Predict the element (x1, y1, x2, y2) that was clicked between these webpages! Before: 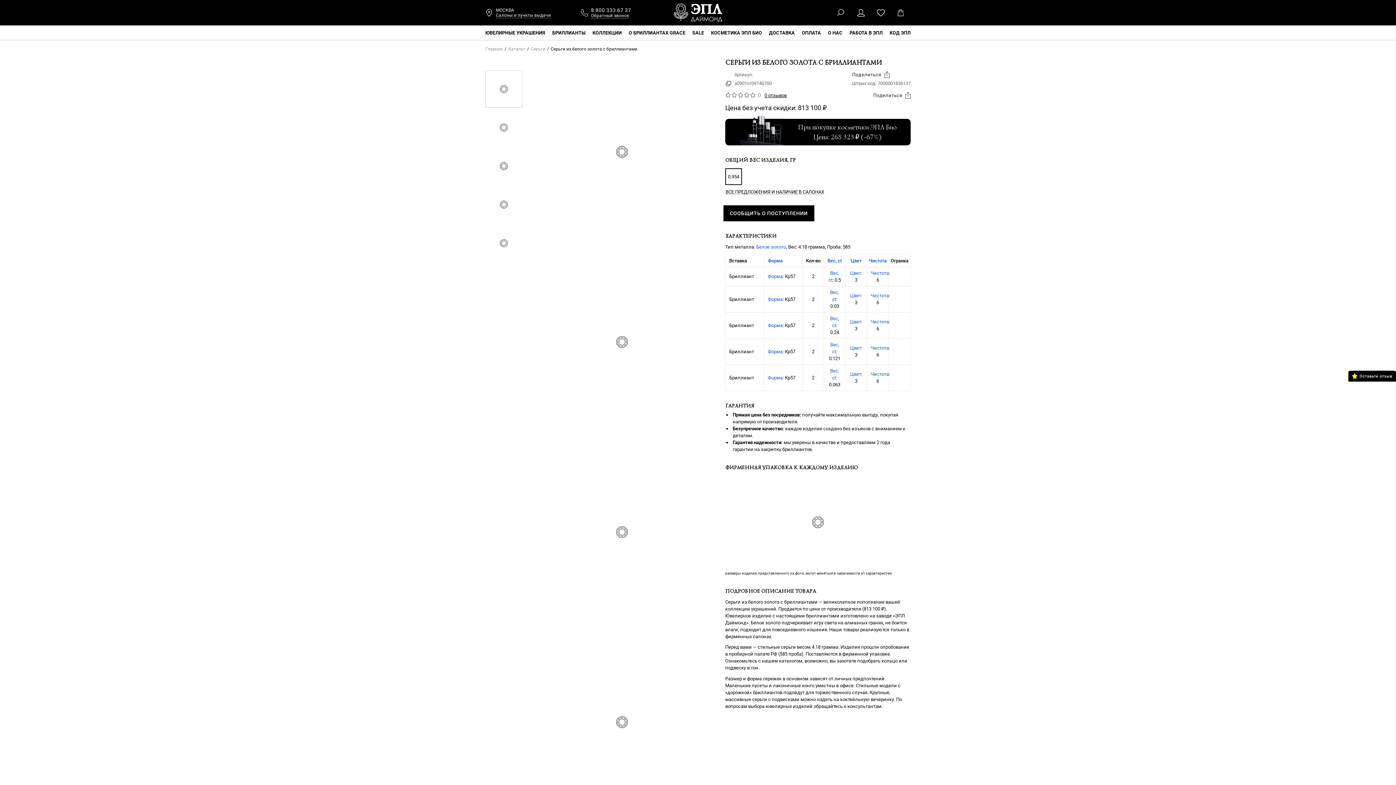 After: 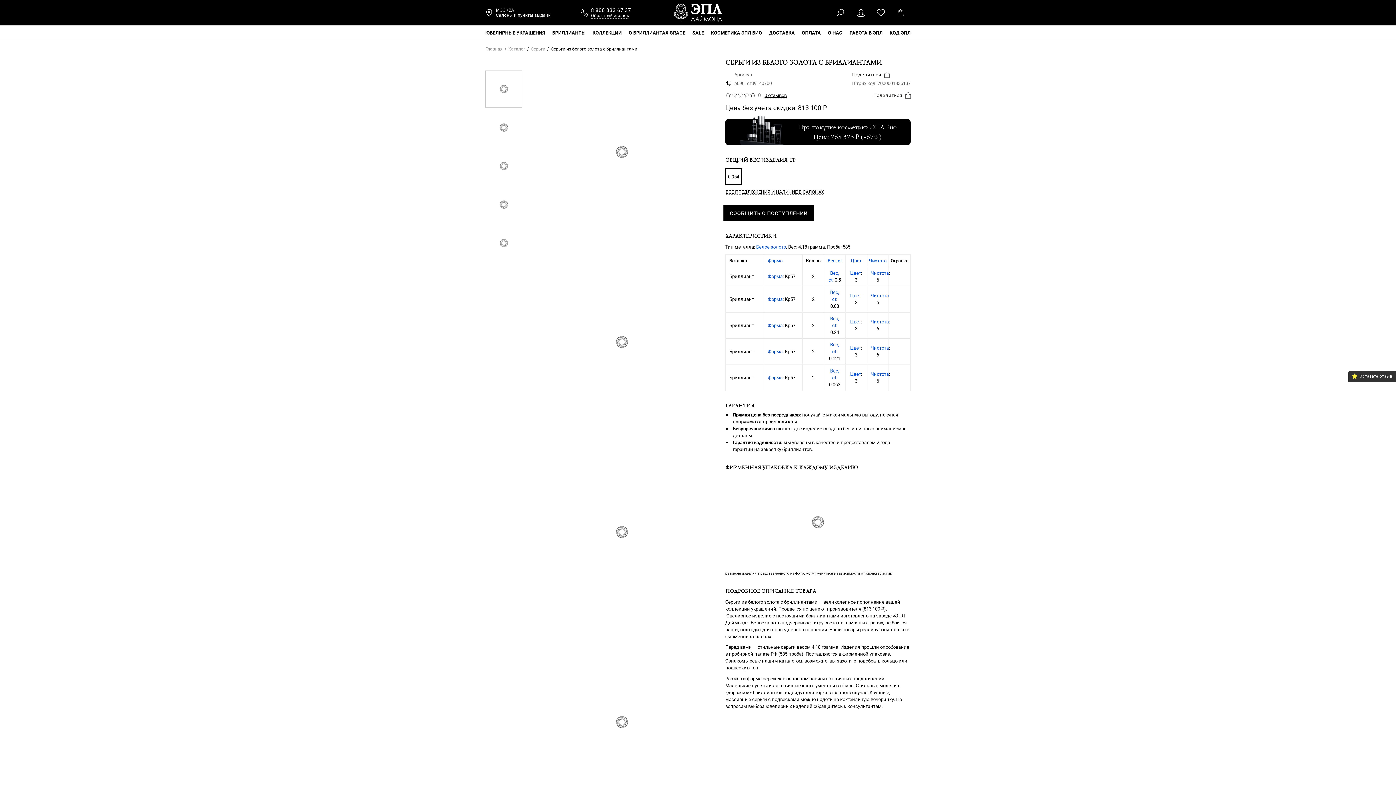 Action: bbox: (1348, 370, 1396, 381) label: Оставьте отзыв